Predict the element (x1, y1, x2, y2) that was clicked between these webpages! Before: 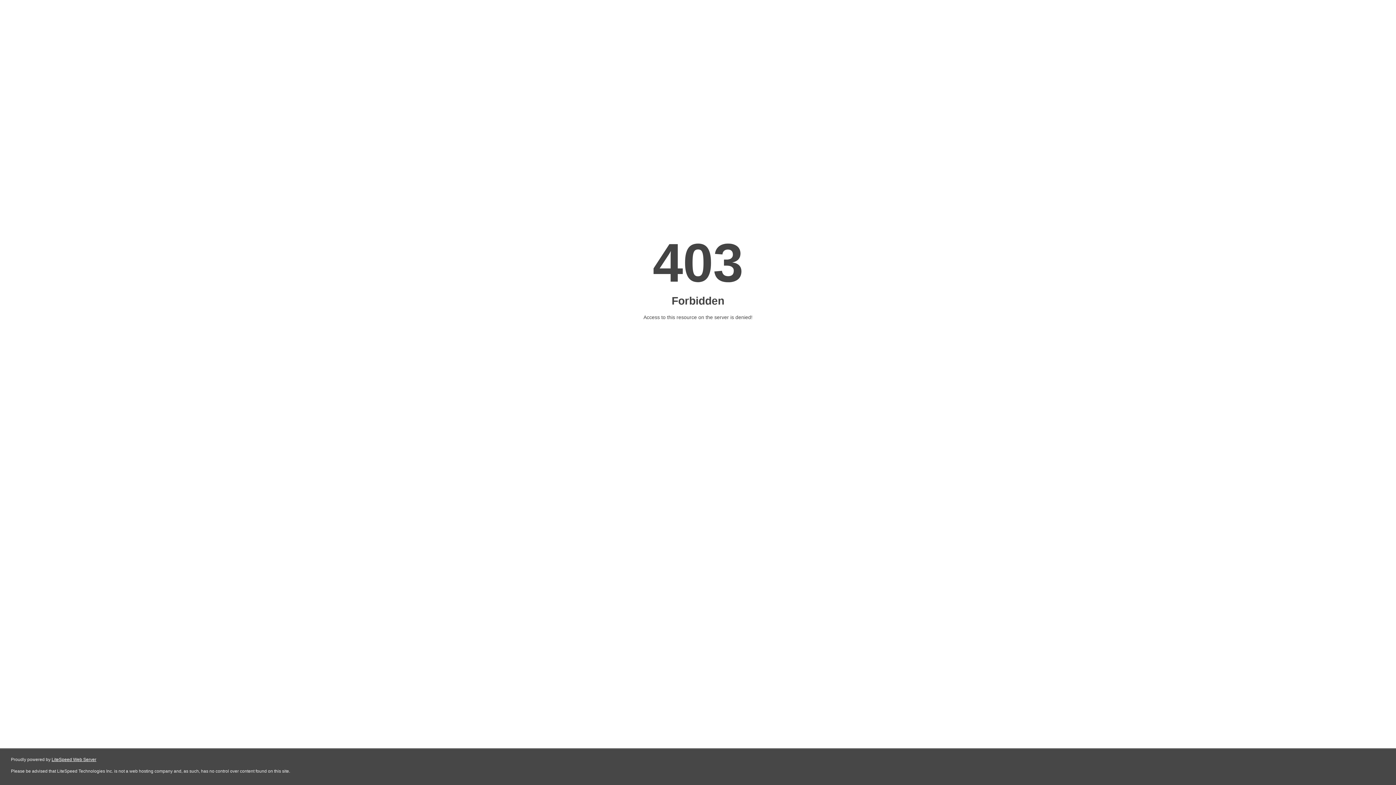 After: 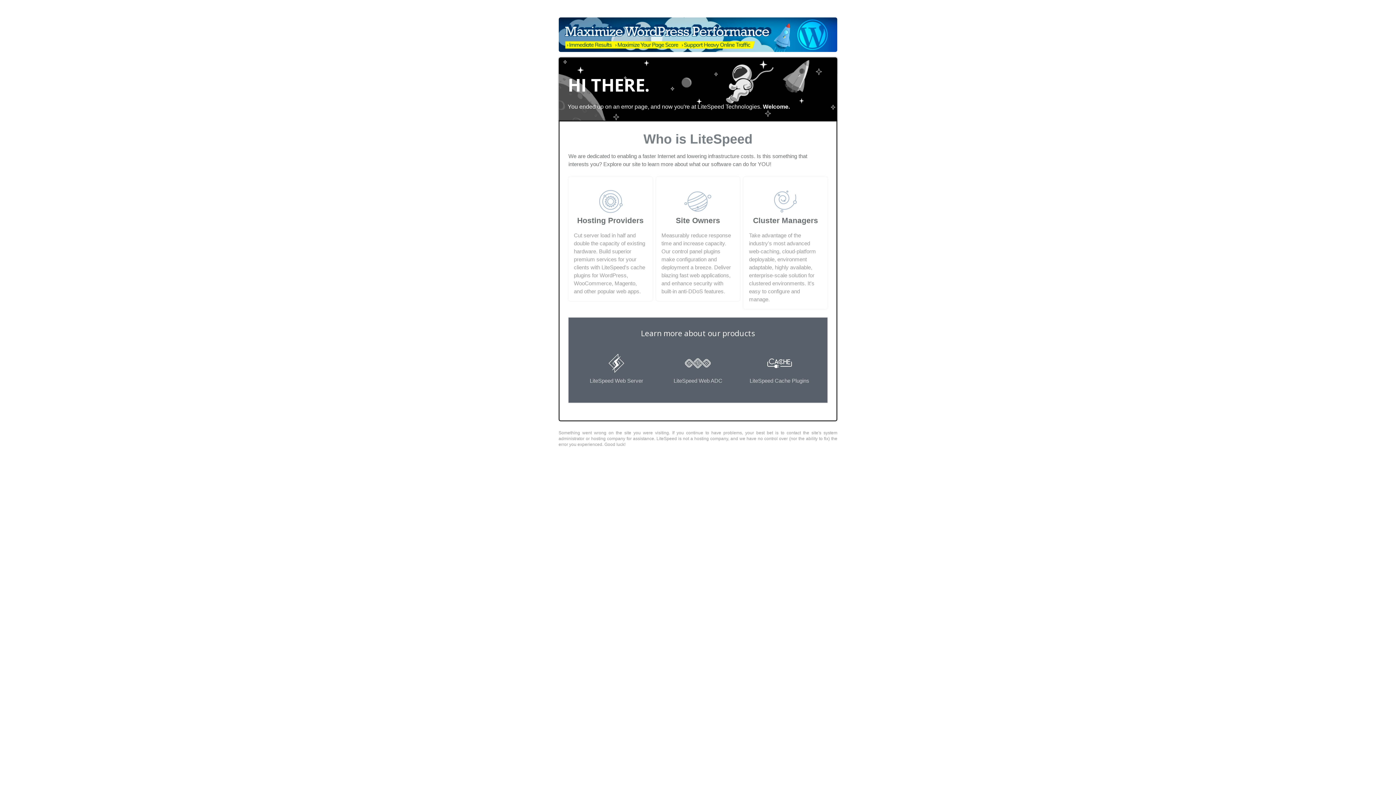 Action: bbox: (51, 757, 96, 762) label: LiteSpeed Web Server